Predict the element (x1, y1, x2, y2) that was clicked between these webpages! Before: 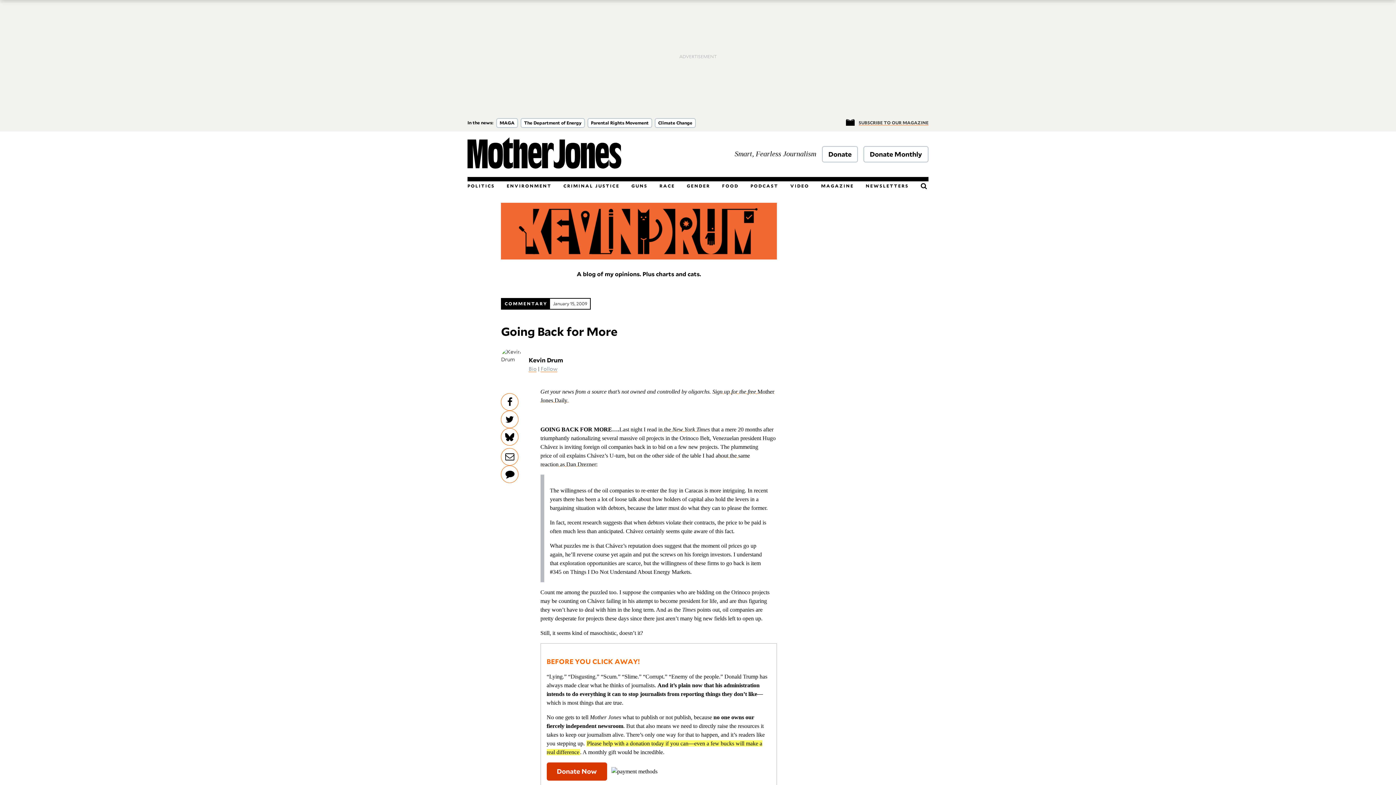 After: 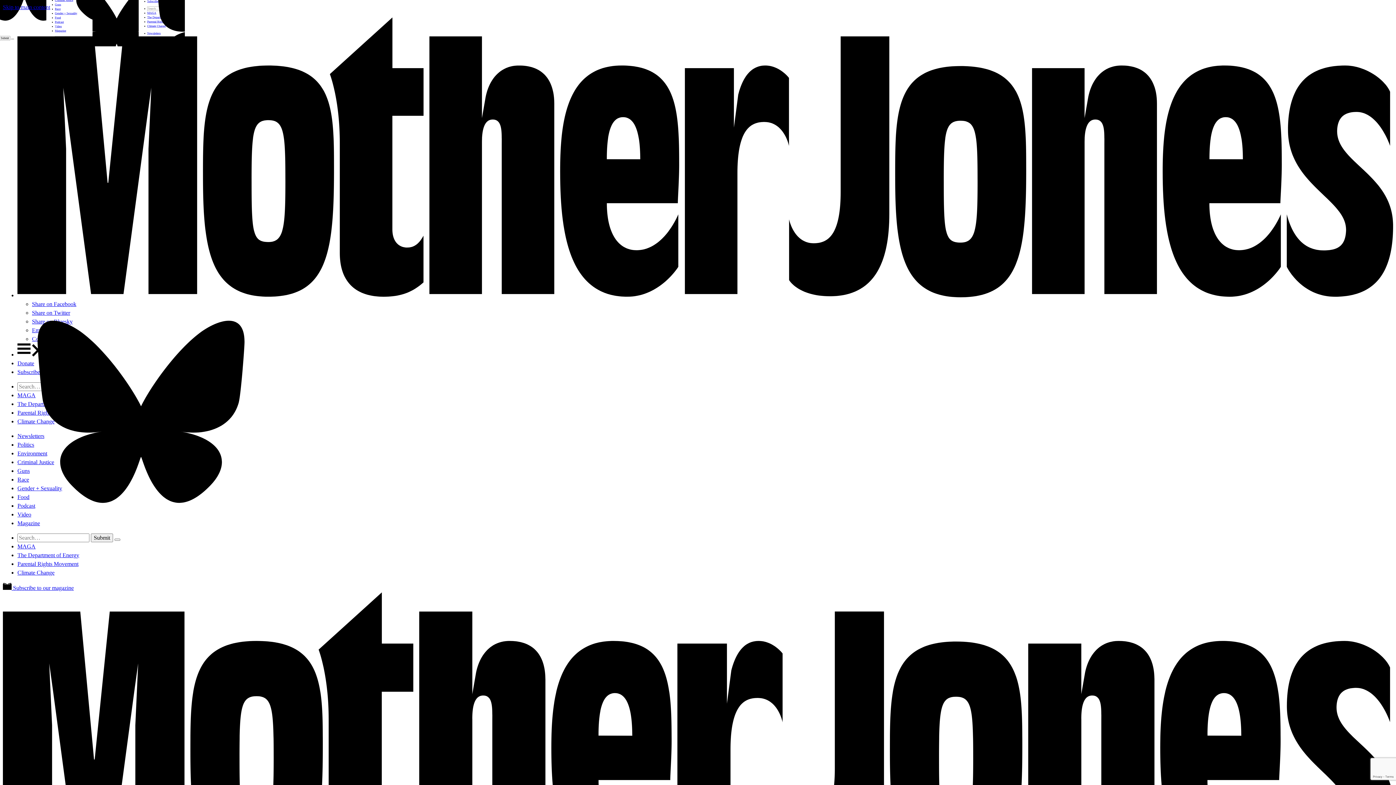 Action: bbox: (587, 118, 652, 127) label: Parental Rights Movement